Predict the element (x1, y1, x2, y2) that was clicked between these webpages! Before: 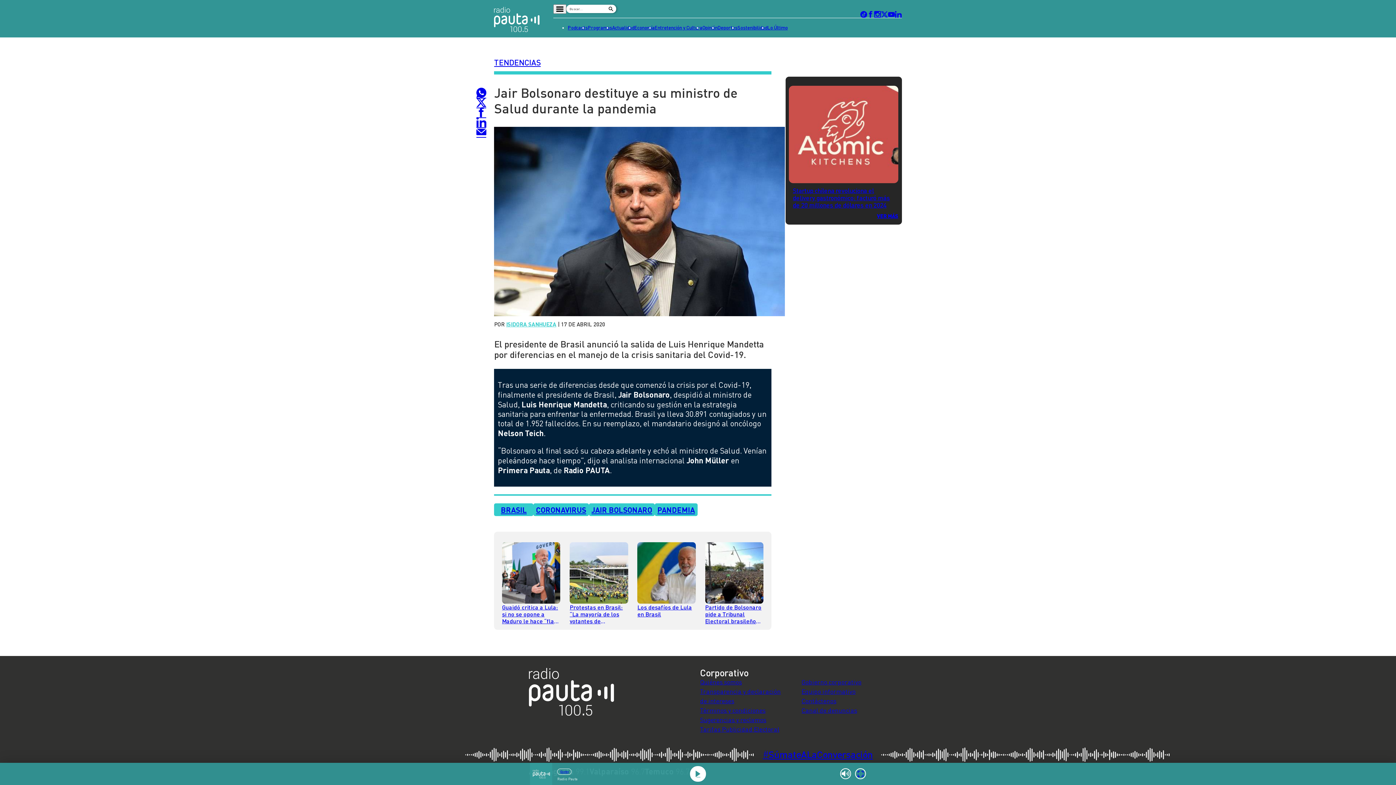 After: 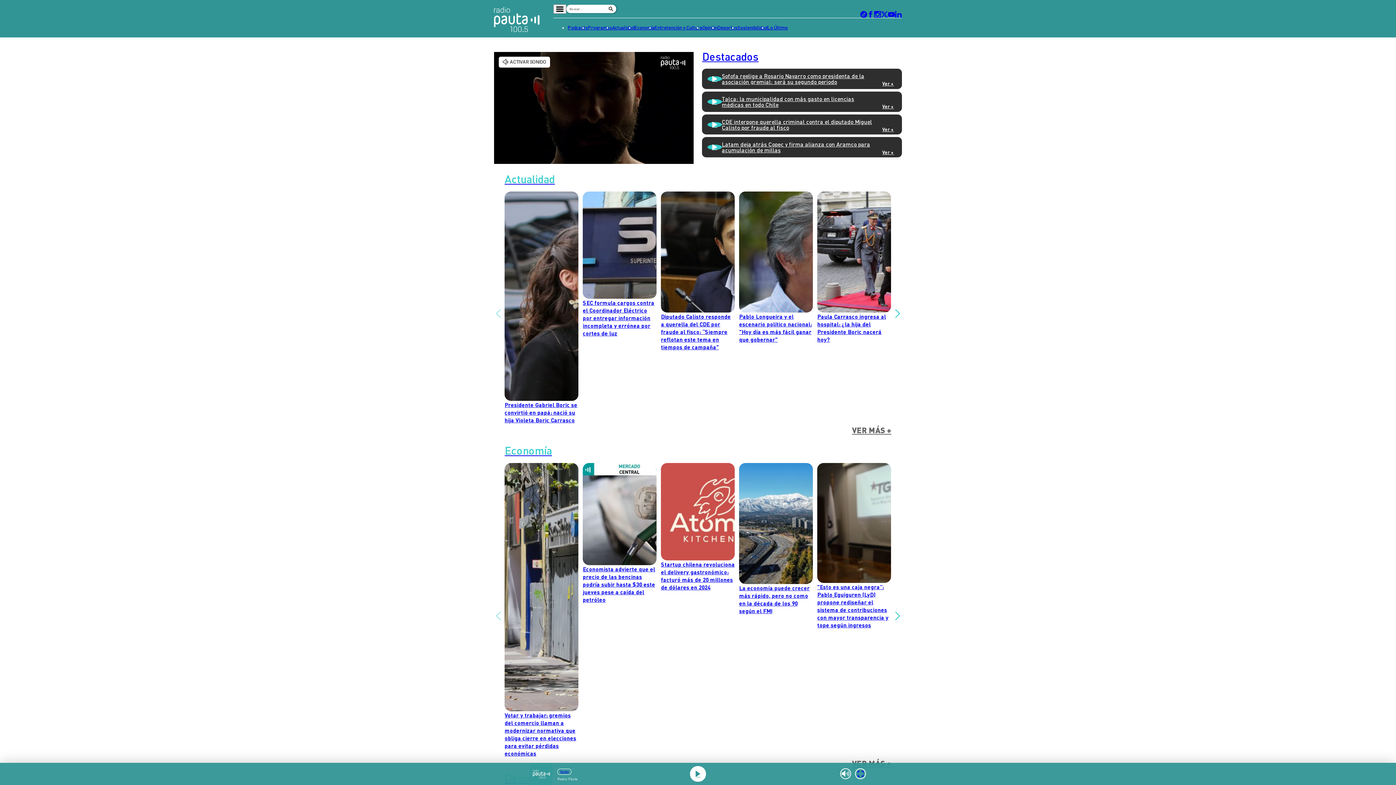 Action: bbox: (528, 668, 614, 715)